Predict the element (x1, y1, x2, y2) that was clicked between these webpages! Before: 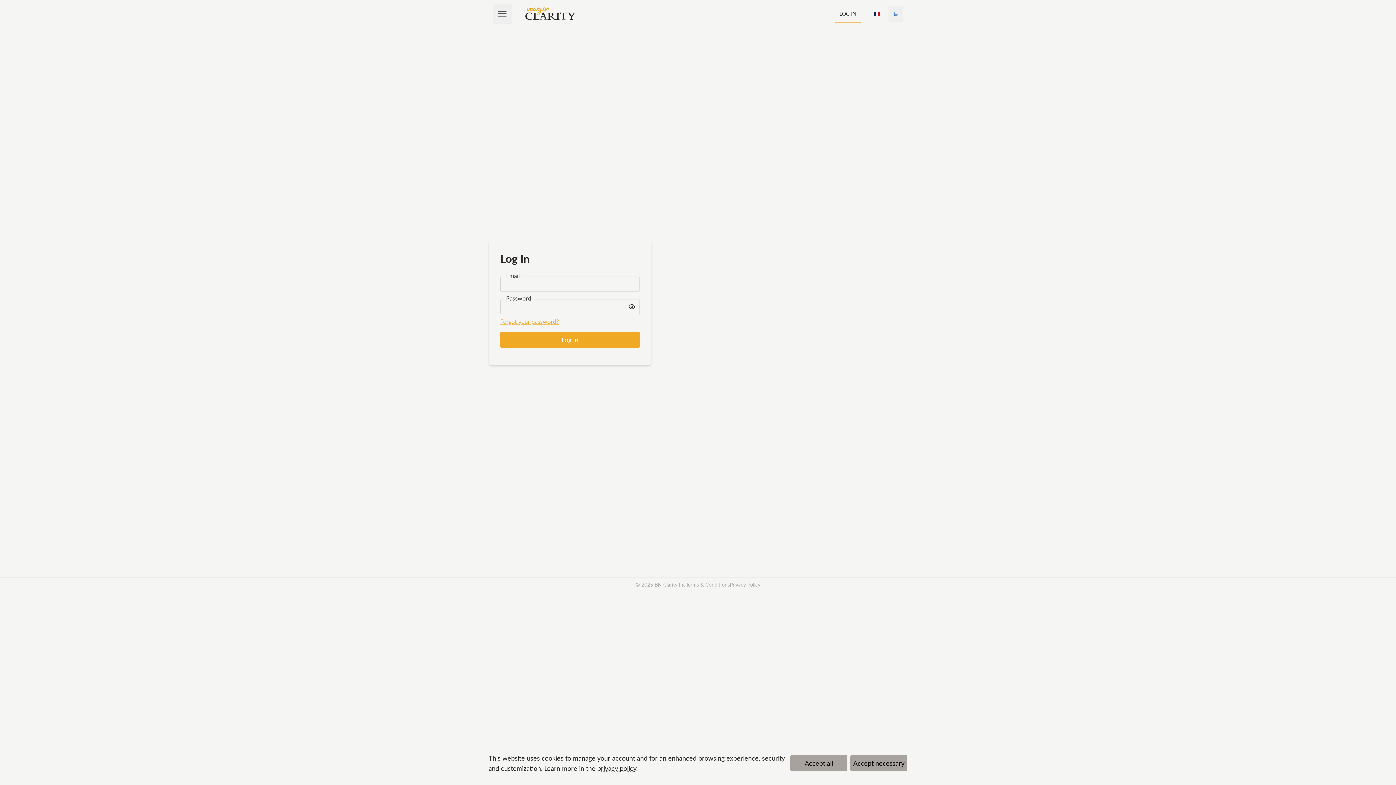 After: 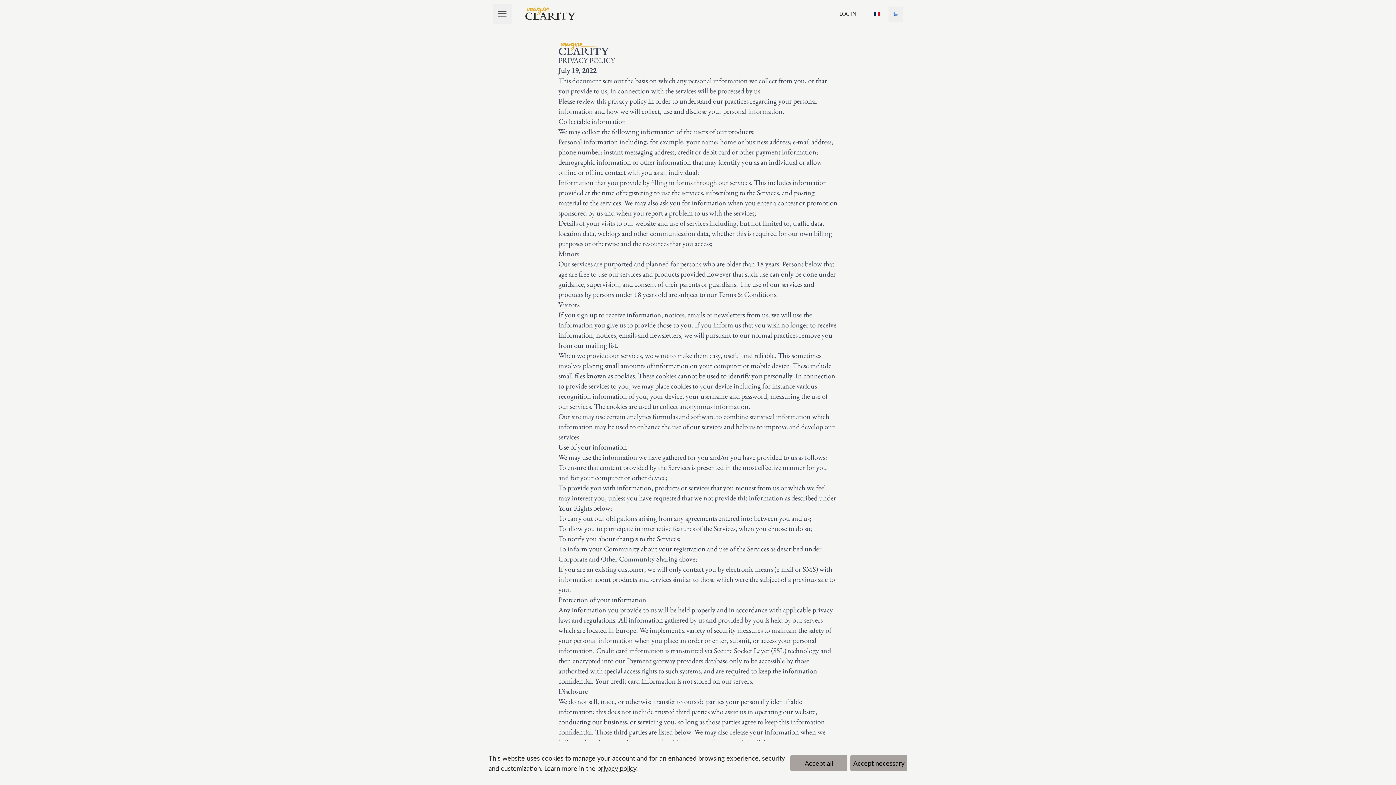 Action: label: Privacy Policy bbox: (730, 581, 760, 588)